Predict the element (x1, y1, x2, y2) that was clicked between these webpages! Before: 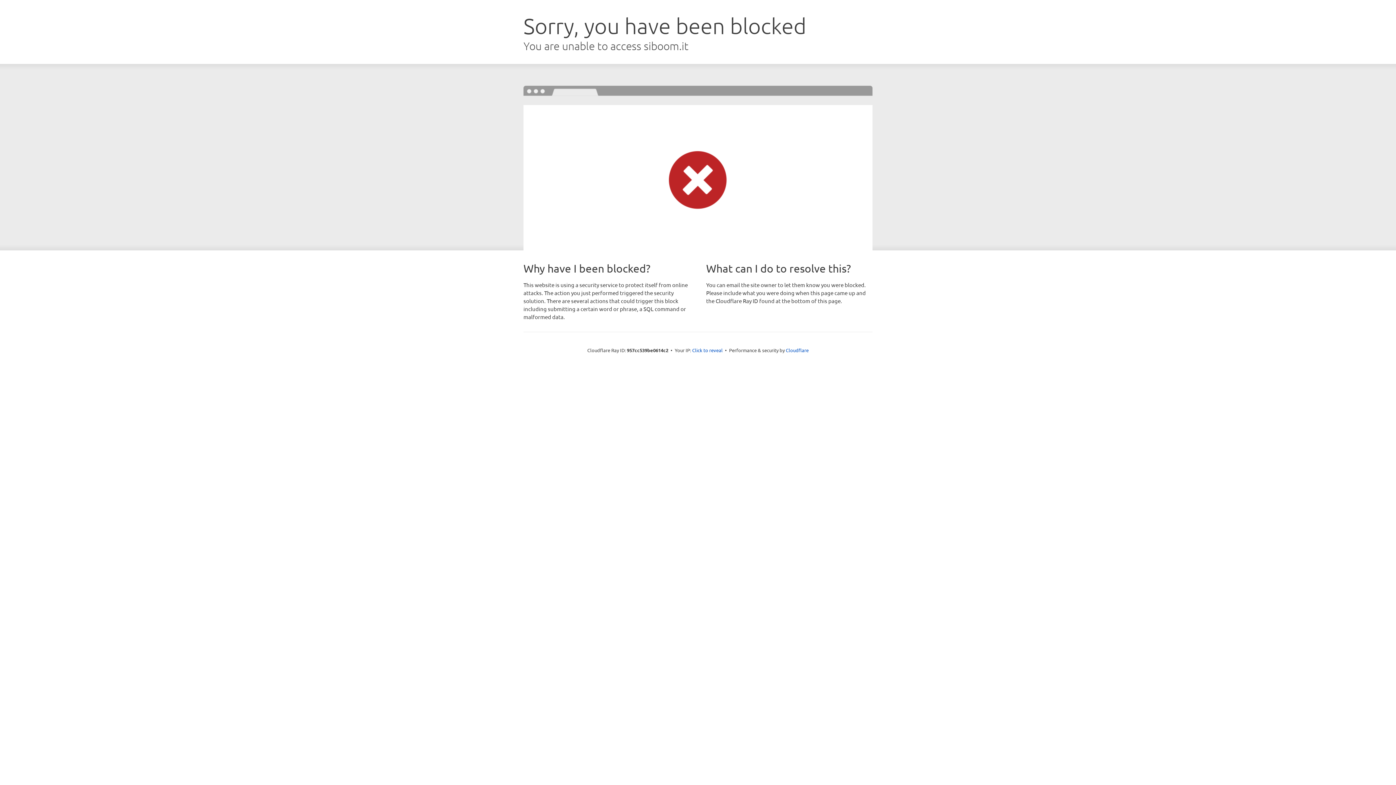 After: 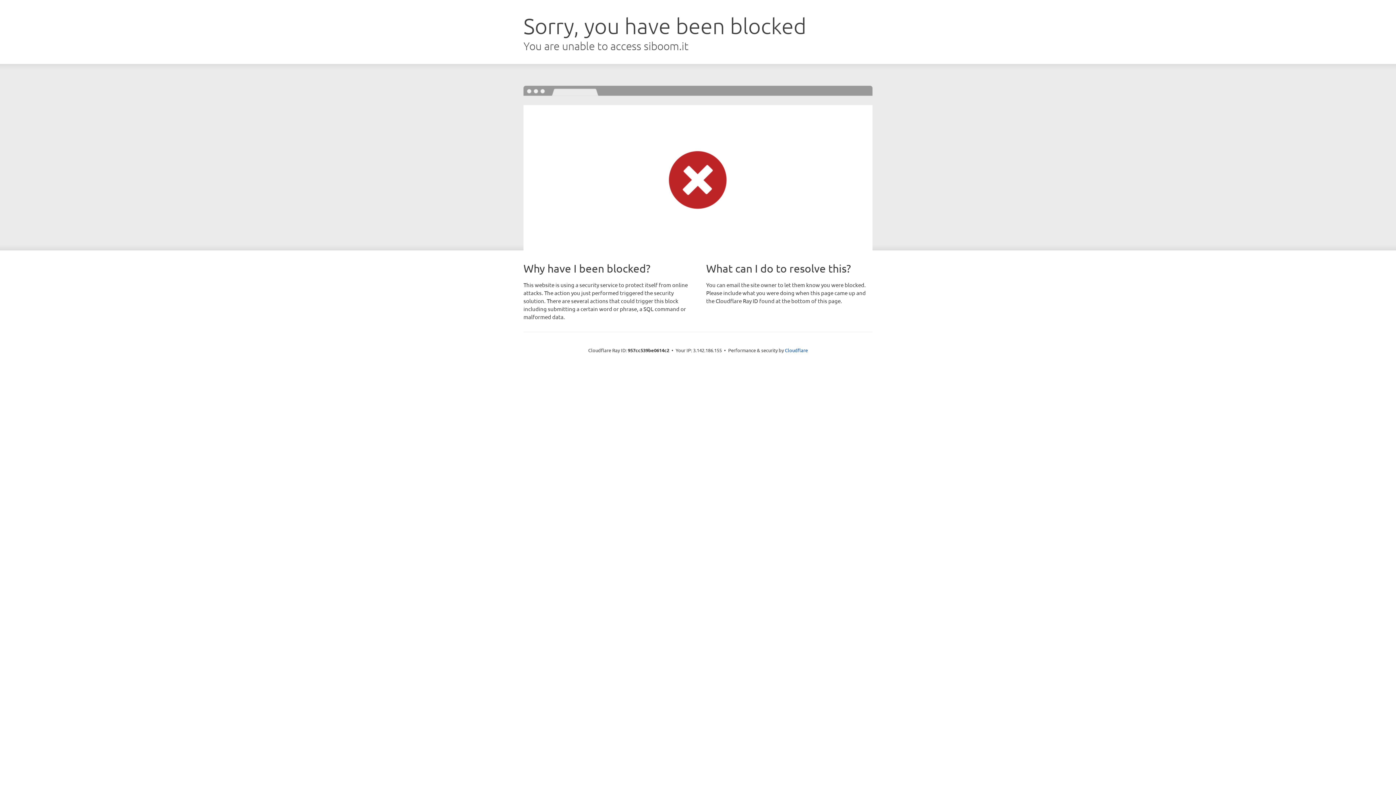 Action: label: Click to reveal bbox: (692, 346, 722, 353)